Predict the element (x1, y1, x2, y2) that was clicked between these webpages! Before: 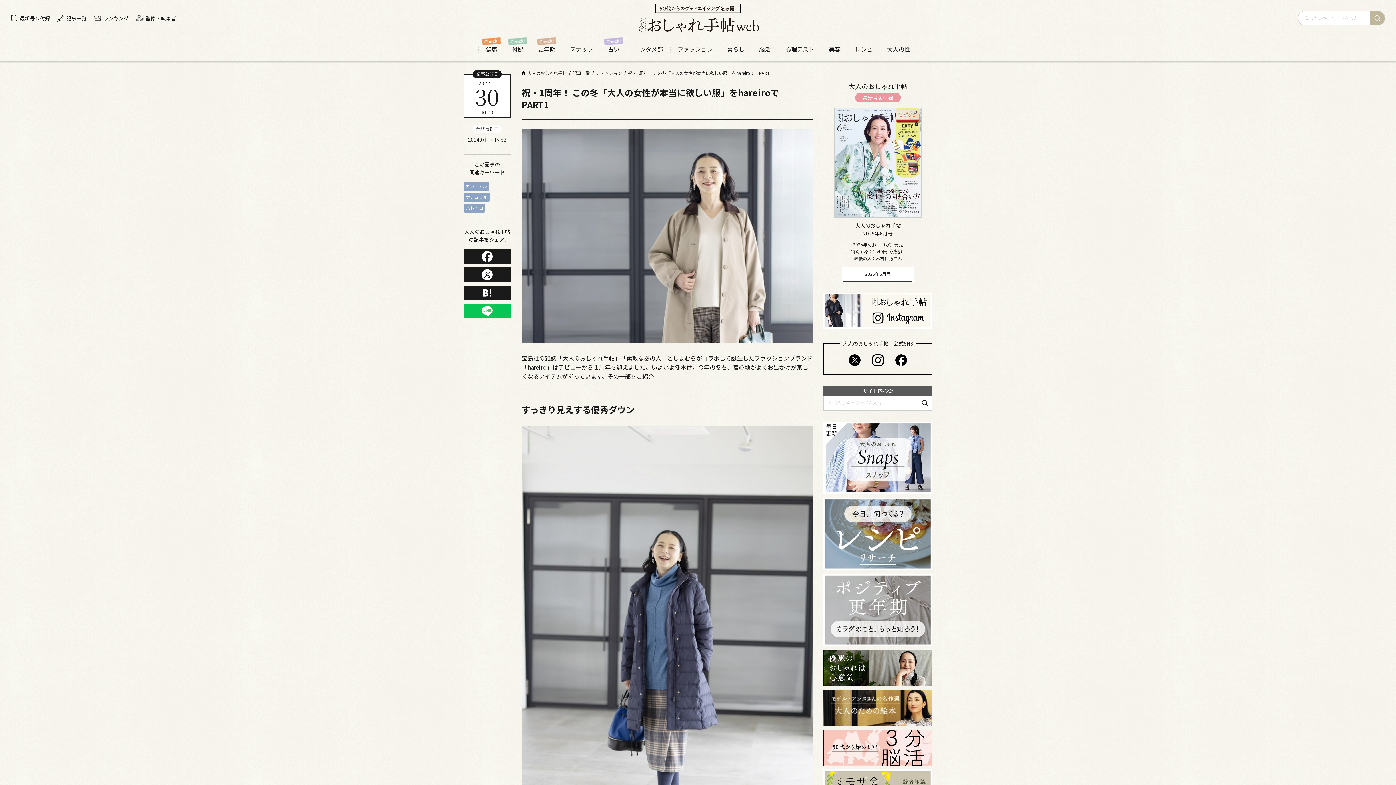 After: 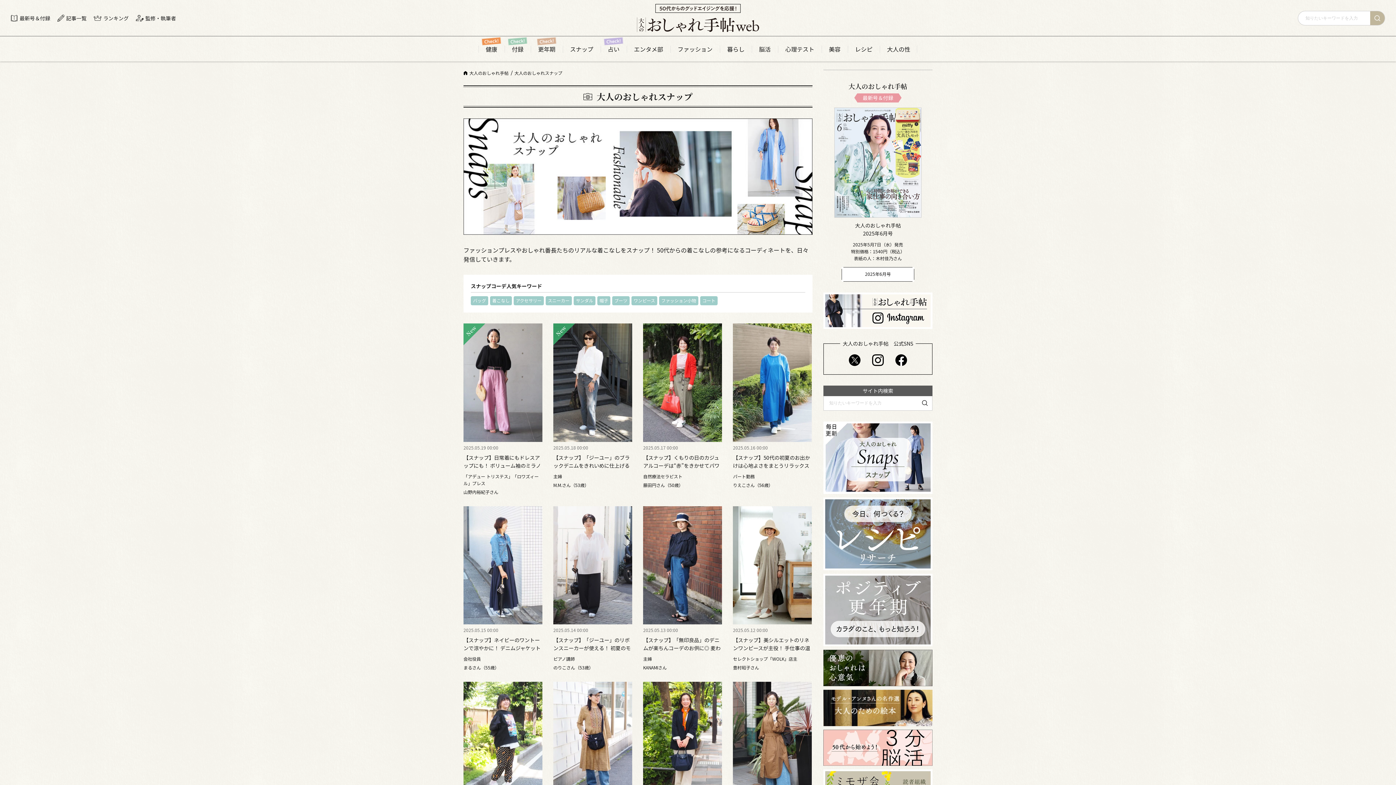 Action: bbox: (570, 45, 593, 52) label: スナップ